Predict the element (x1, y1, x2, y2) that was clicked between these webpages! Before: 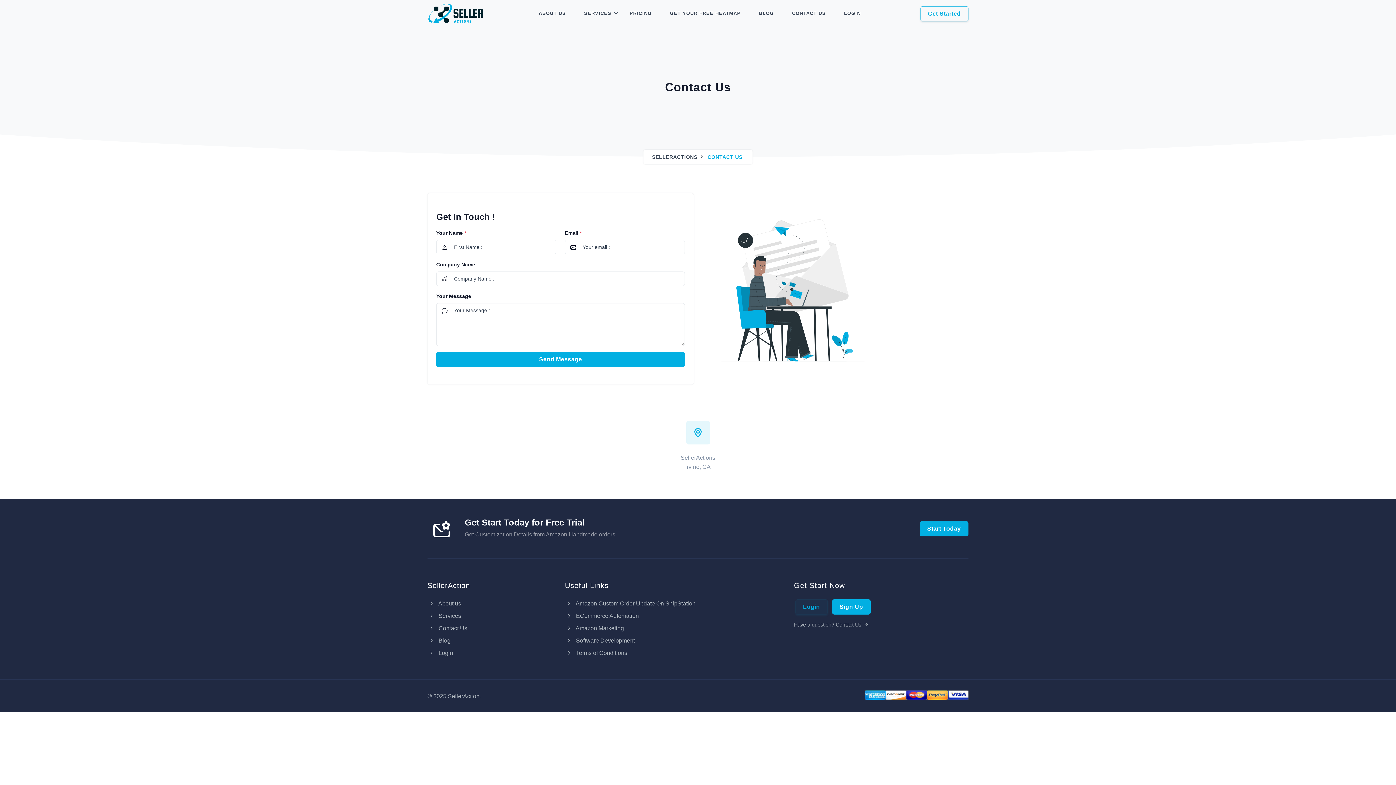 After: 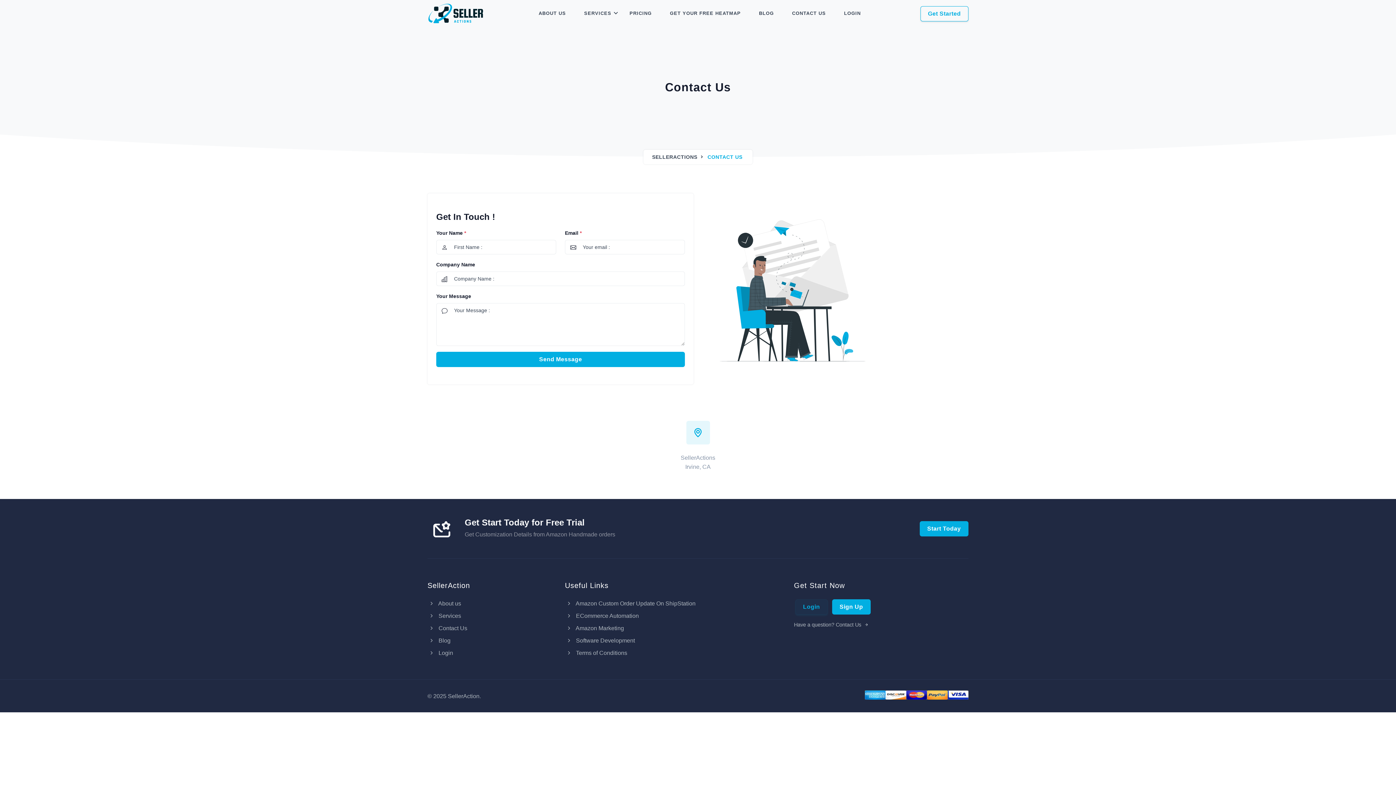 Action: bbox: (885, 692, 906, 698)